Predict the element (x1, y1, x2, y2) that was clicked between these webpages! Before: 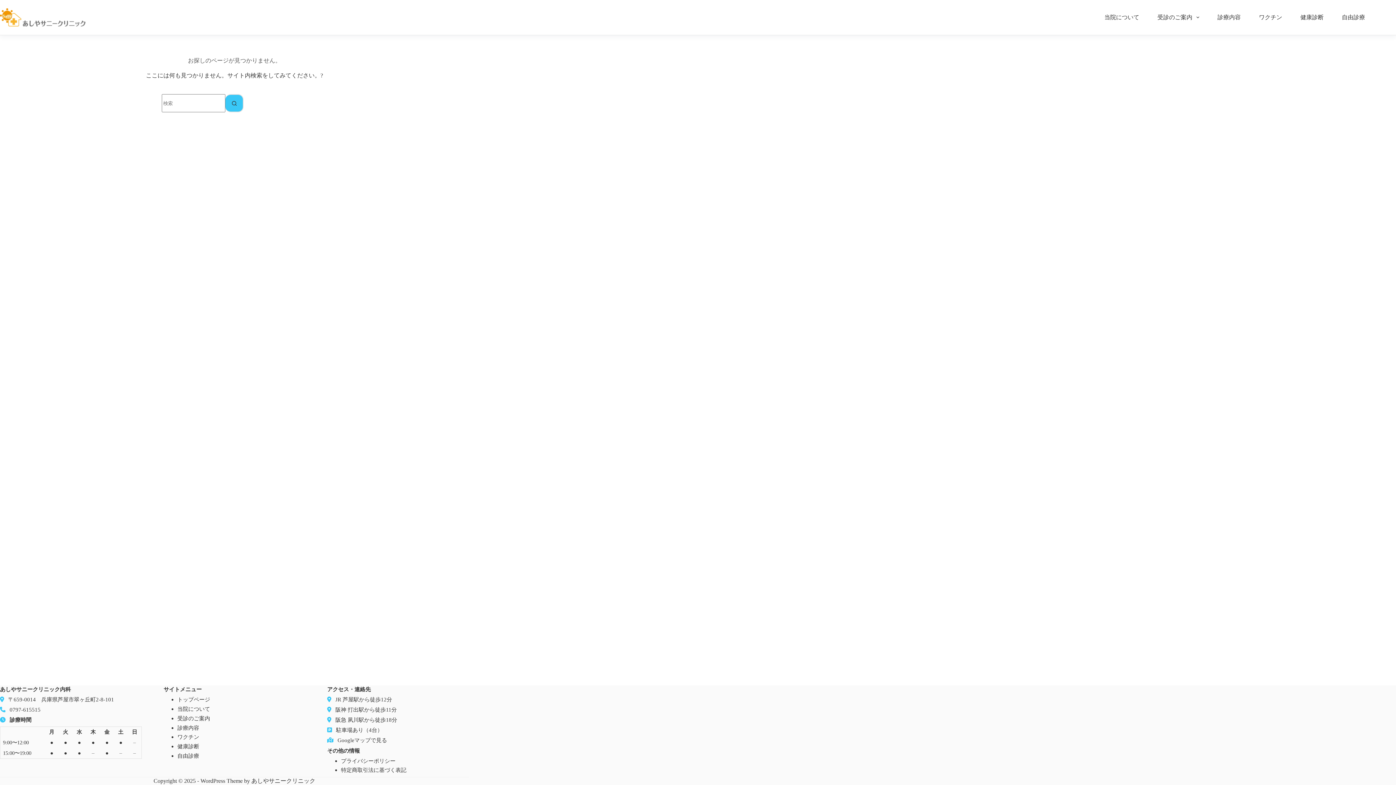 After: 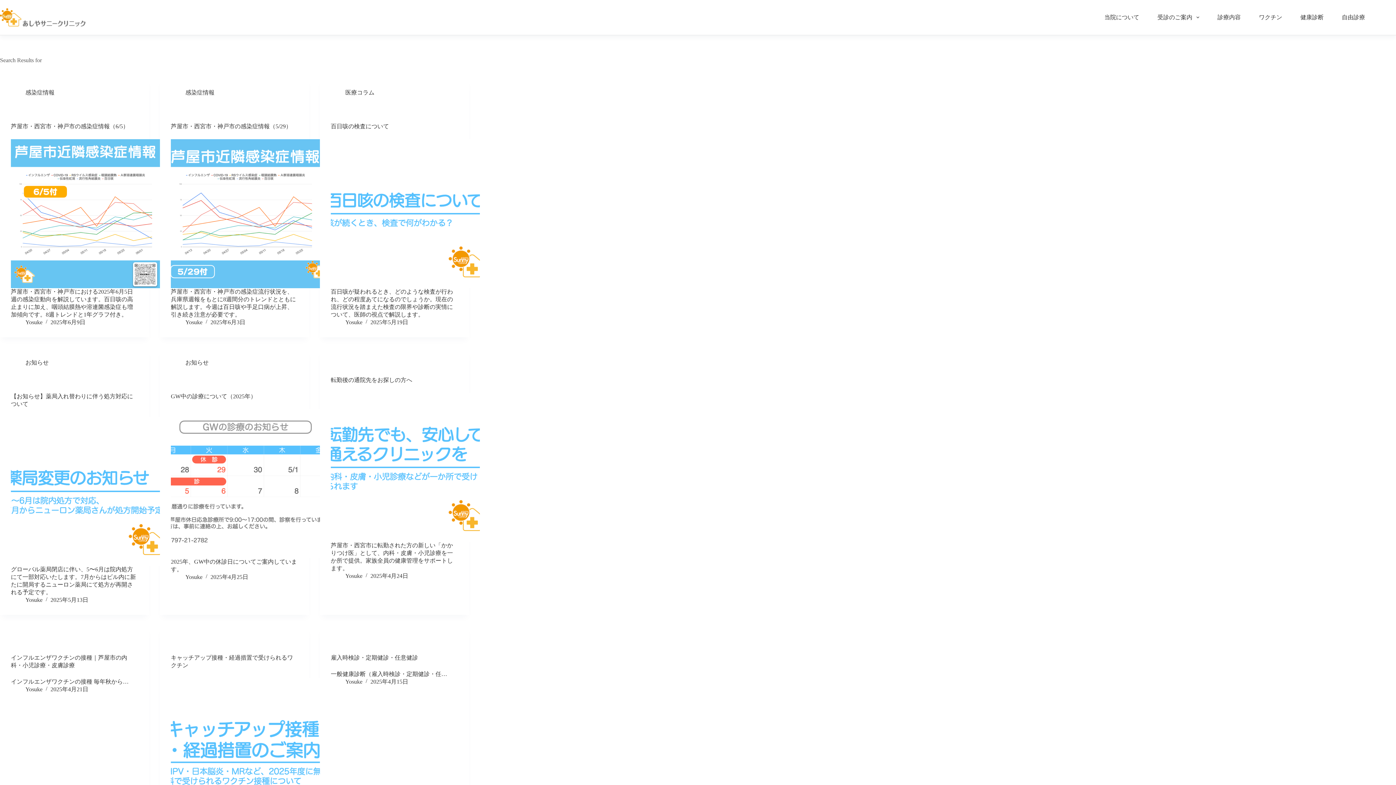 Action: bbox: (225, 94, 243, 112) label: 検索ボタン